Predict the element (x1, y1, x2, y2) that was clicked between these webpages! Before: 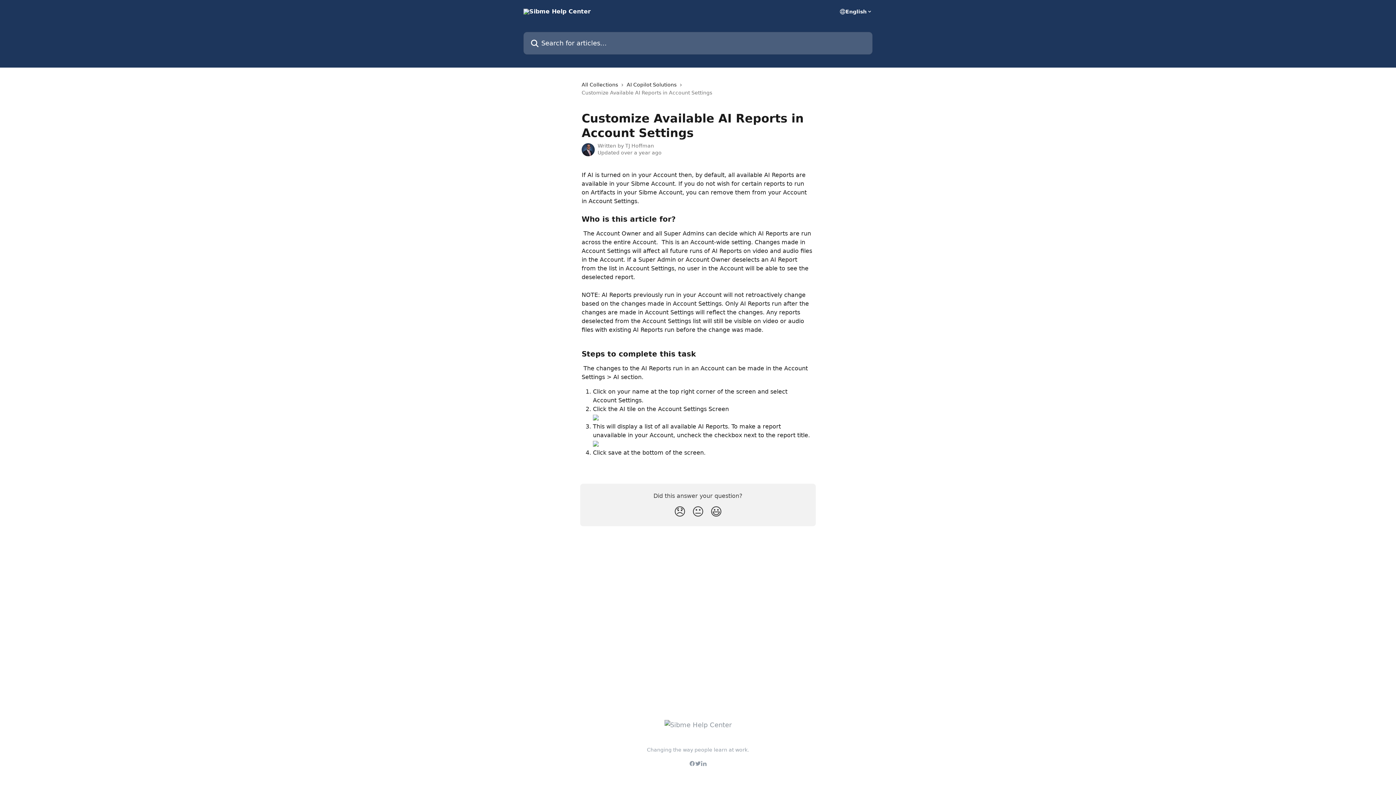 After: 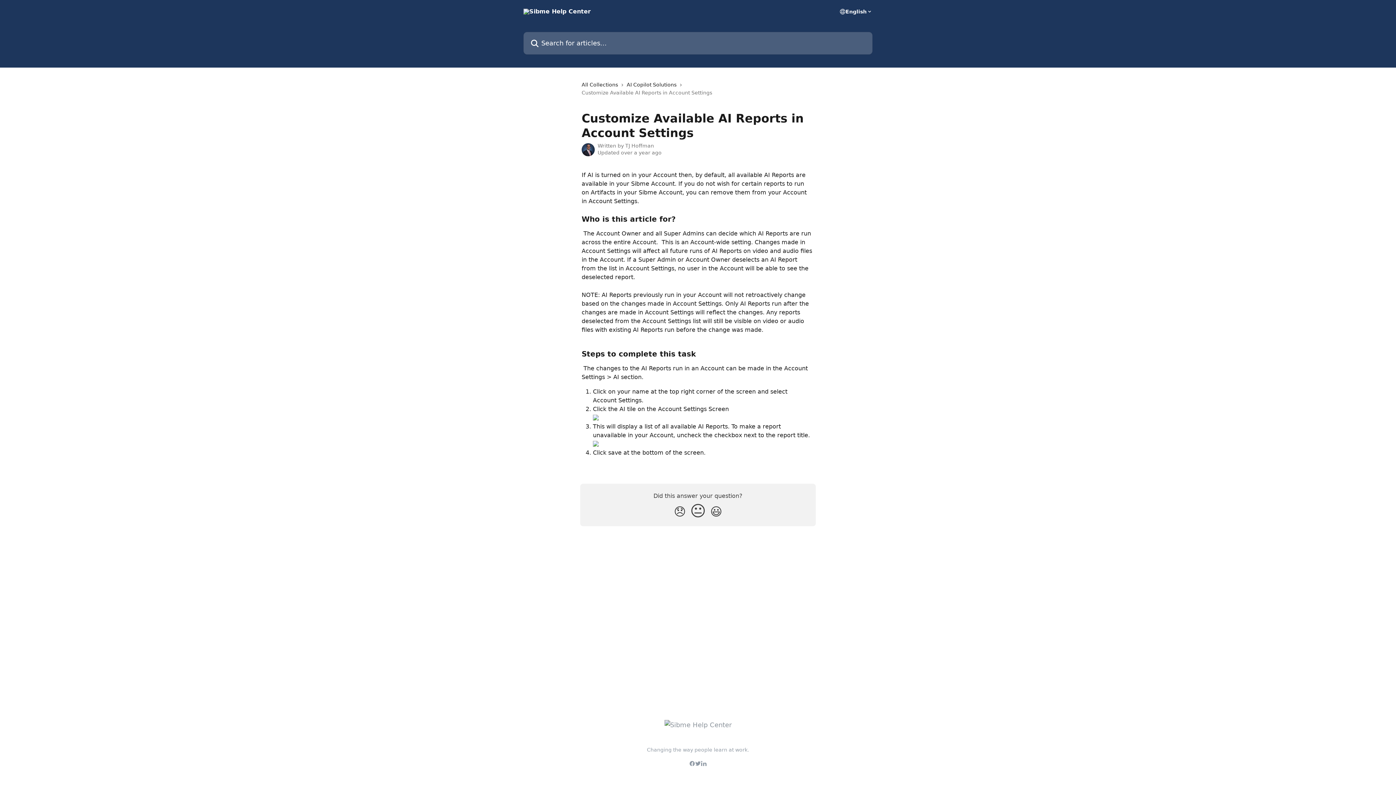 Action: bbox: (689, 502, 707, 522) label: Neutral Reaction